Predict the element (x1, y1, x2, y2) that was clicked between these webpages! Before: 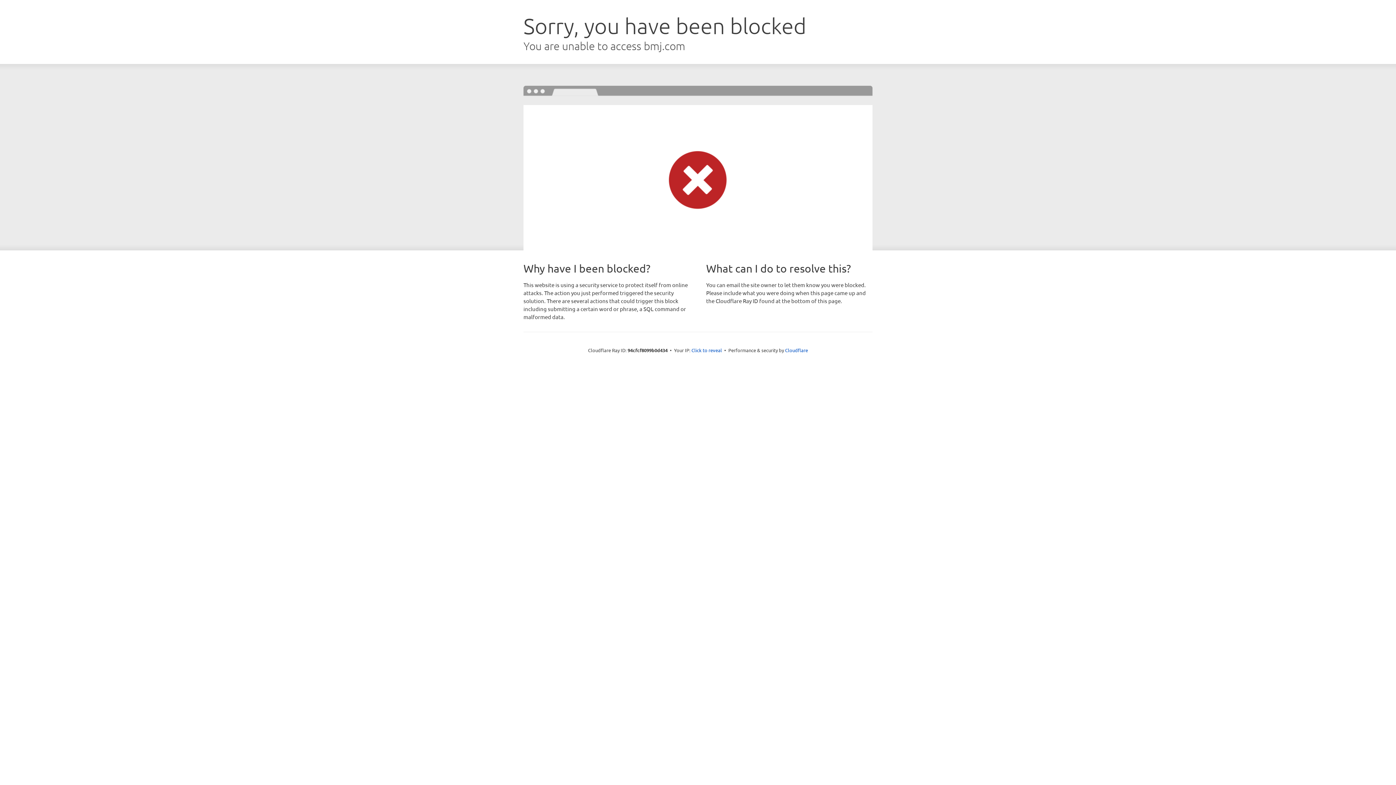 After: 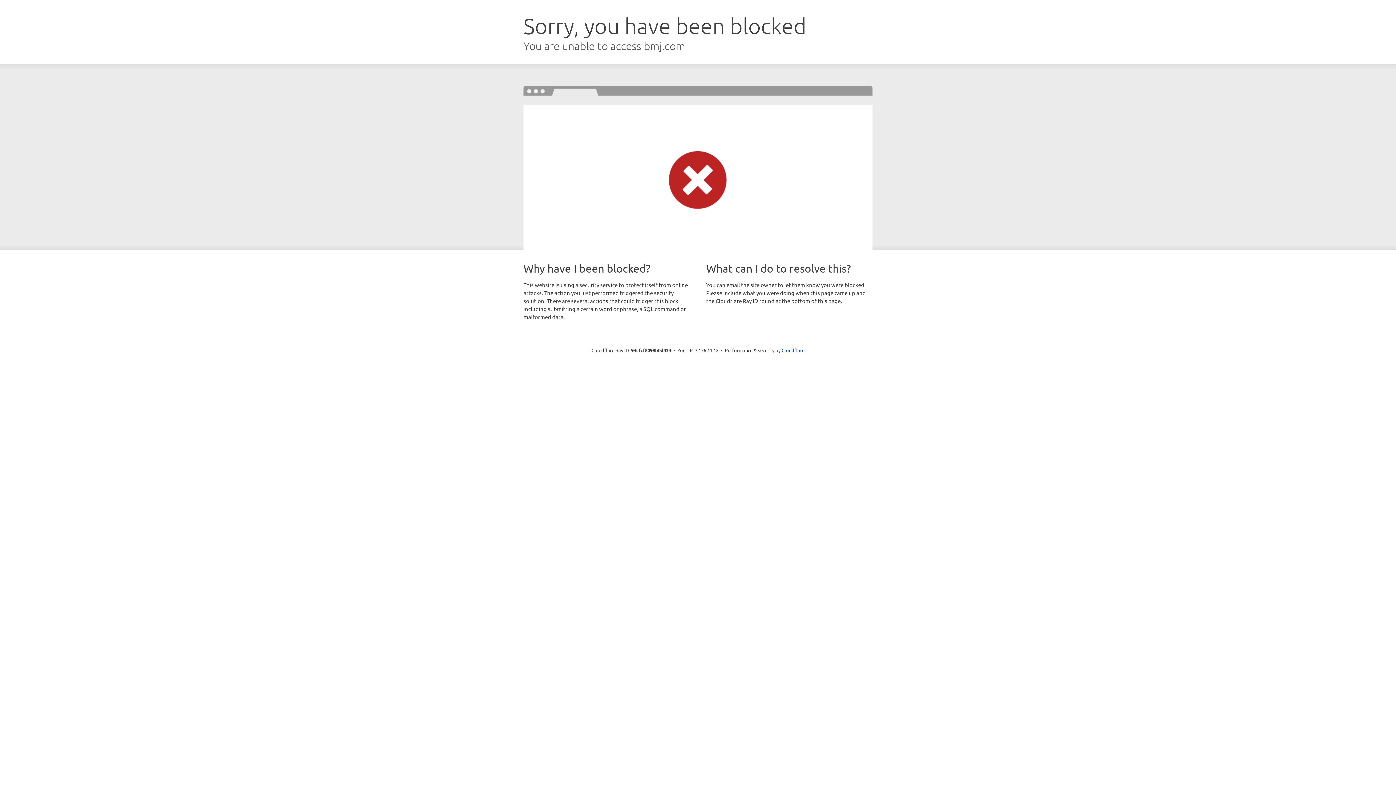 Action: label: Click to reveal bbox: (691, 346, 722, 353)